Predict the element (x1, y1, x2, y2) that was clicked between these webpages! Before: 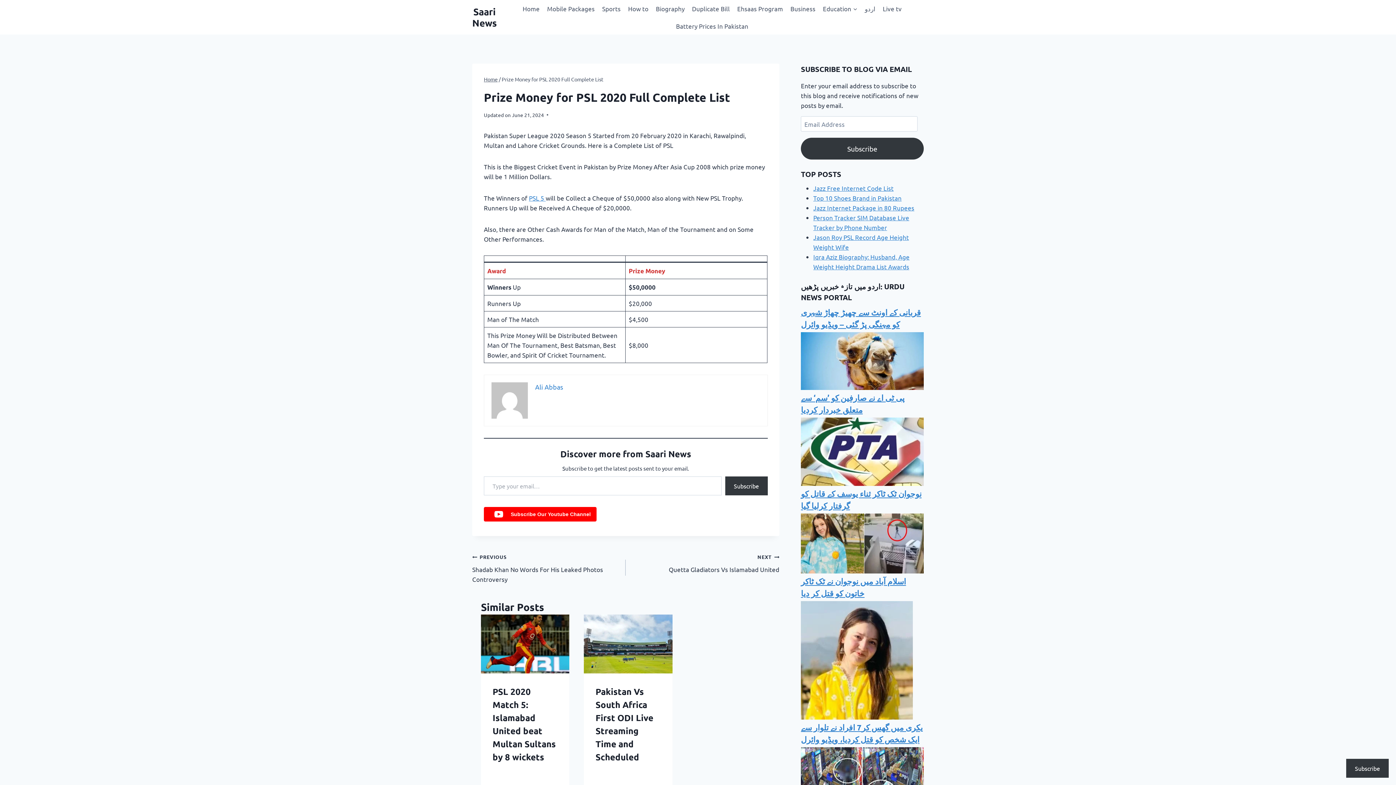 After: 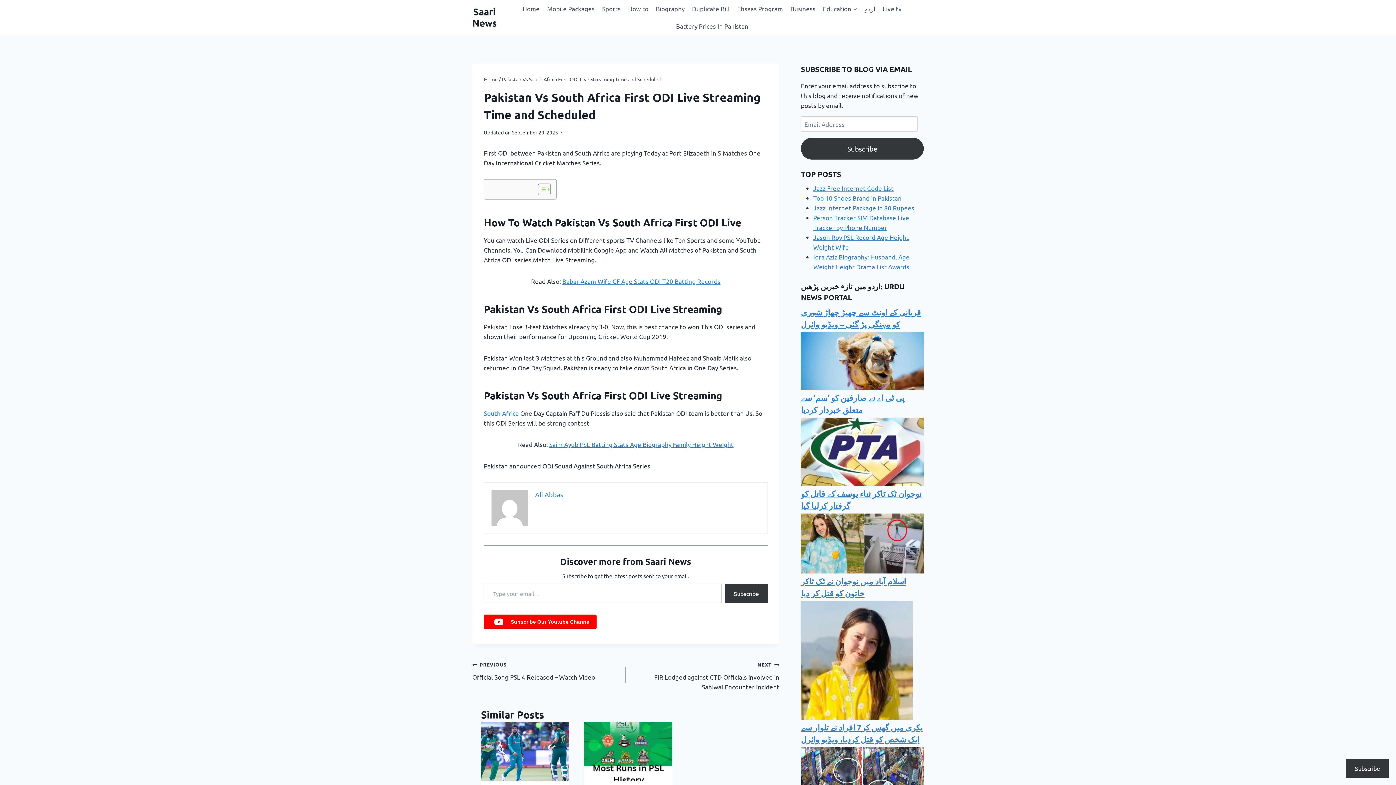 Action: bbox: (584, 615, 672, 673)